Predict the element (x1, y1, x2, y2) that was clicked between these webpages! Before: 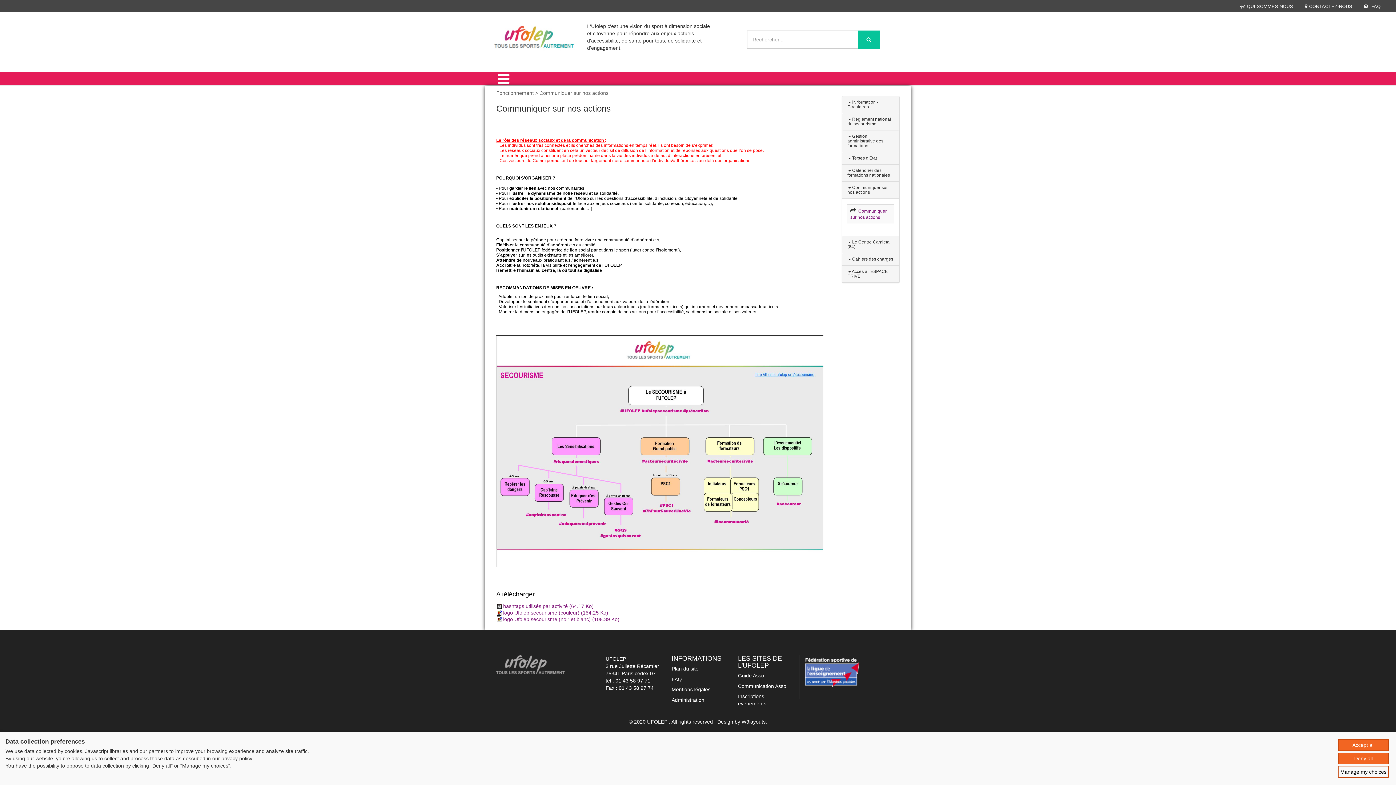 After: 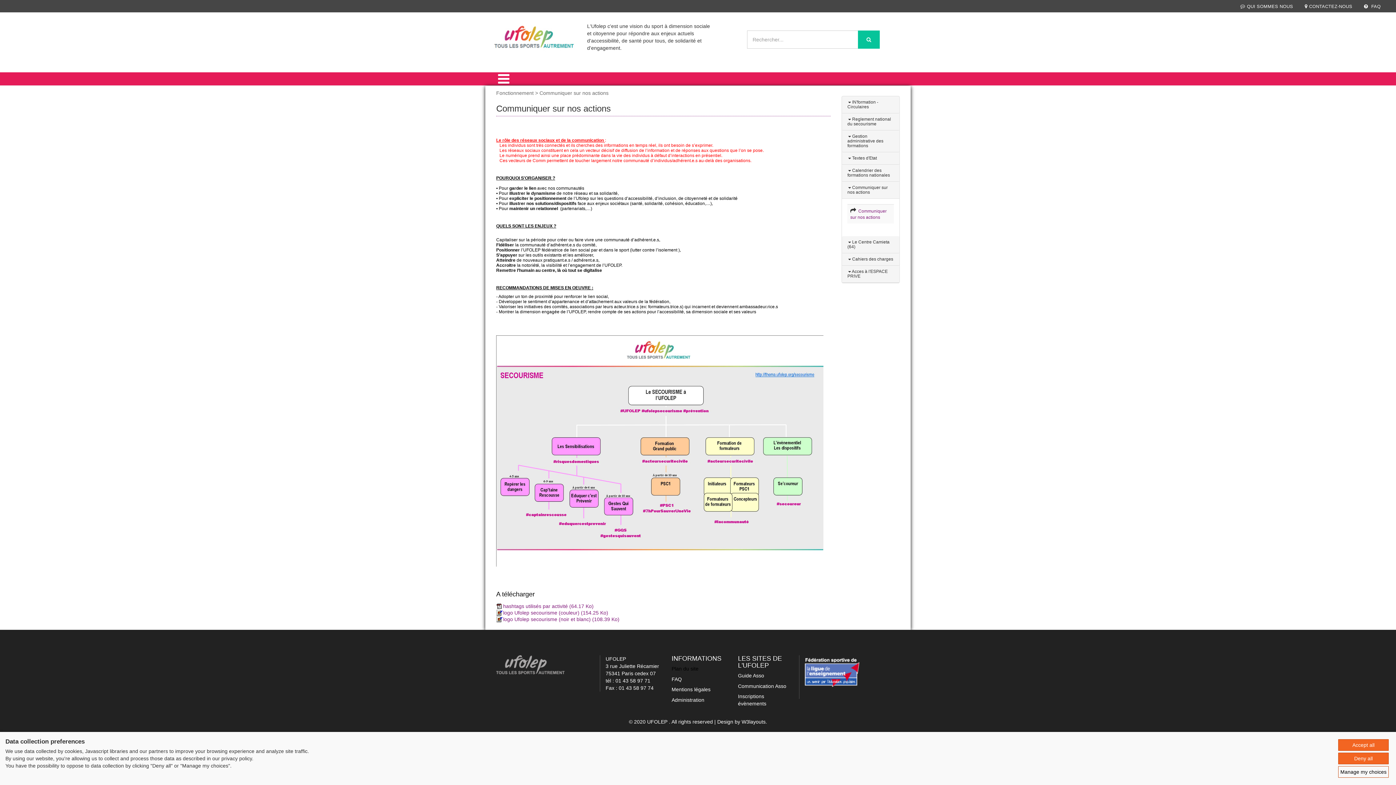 Action: bbox: (671, 666, 698, 672) label: Plan du site